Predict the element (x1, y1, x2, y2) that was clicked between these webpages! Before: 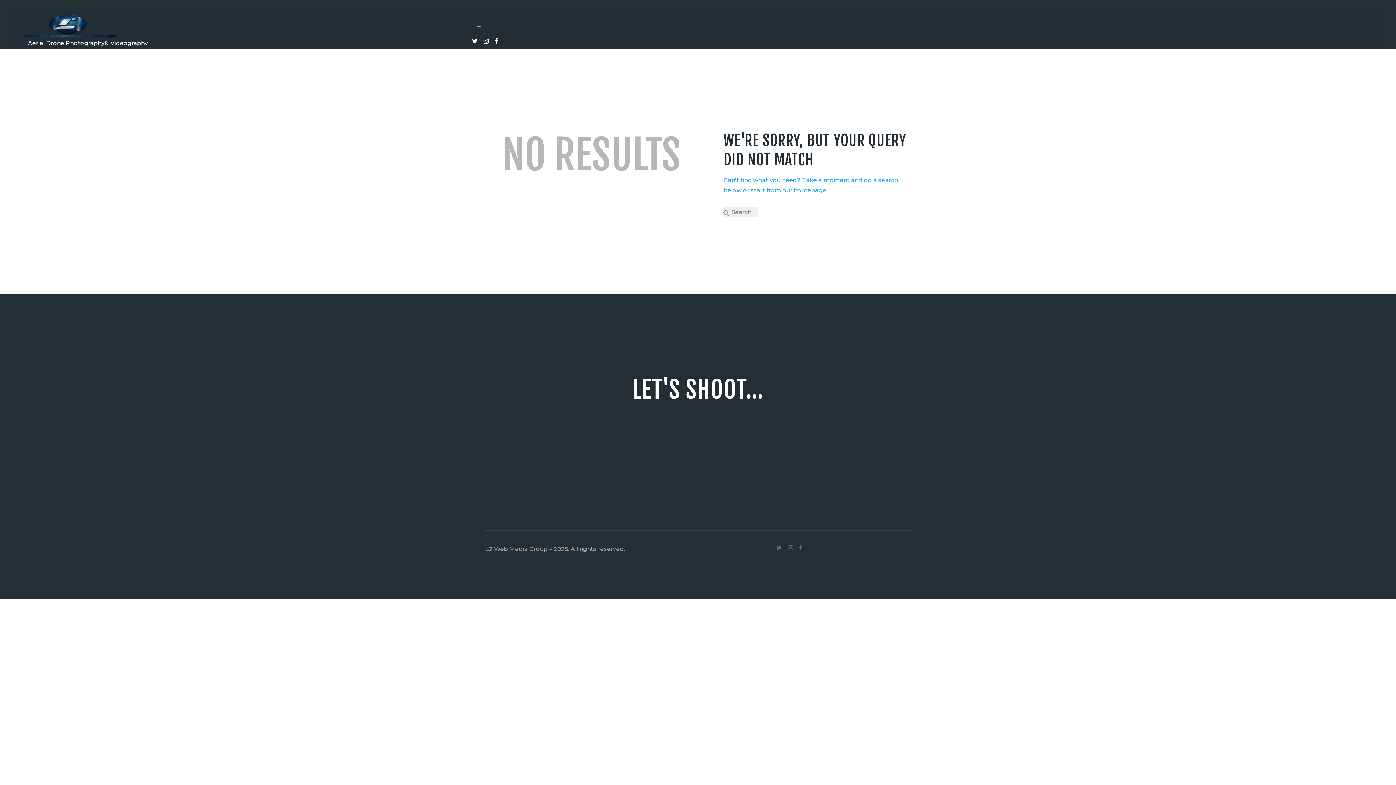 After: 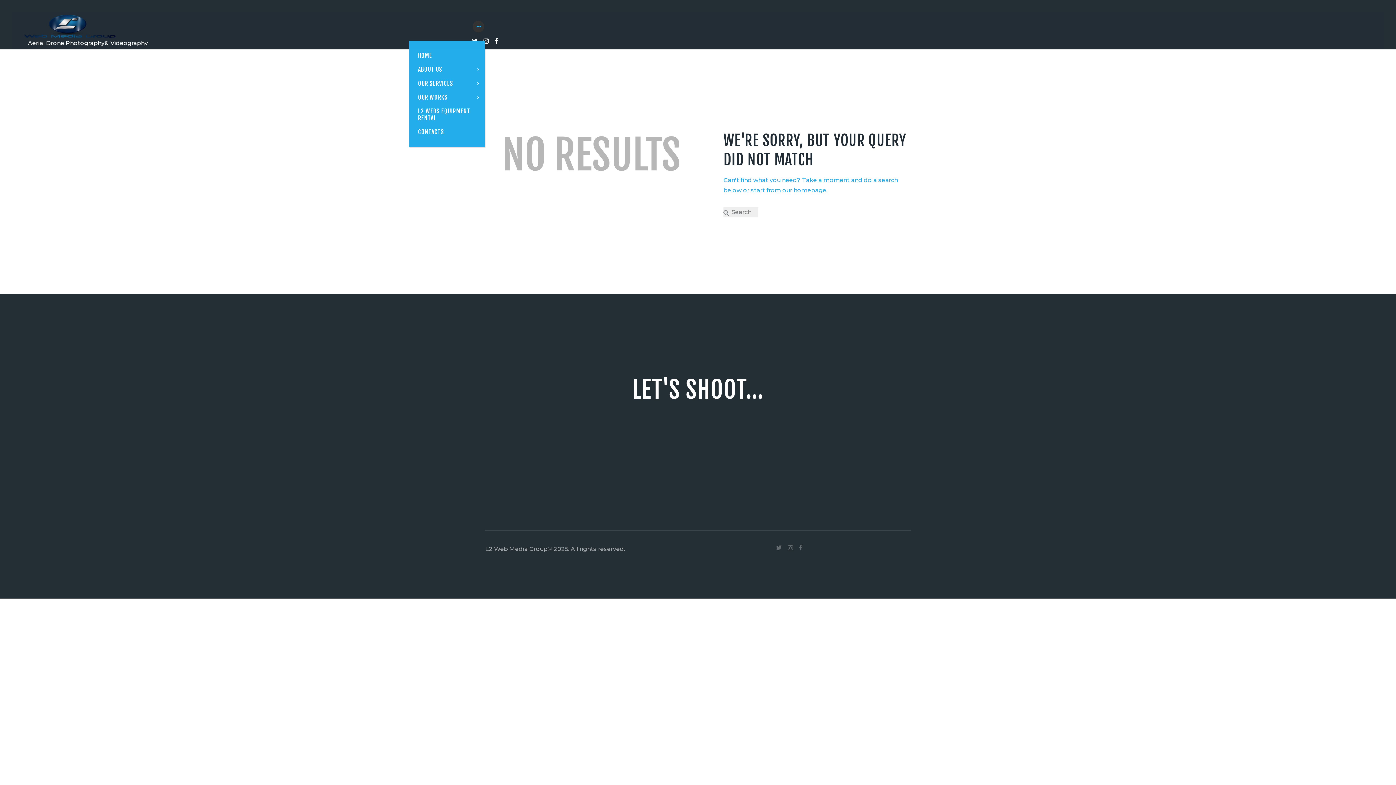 Action: bbox: (471, 16, 485, 36)